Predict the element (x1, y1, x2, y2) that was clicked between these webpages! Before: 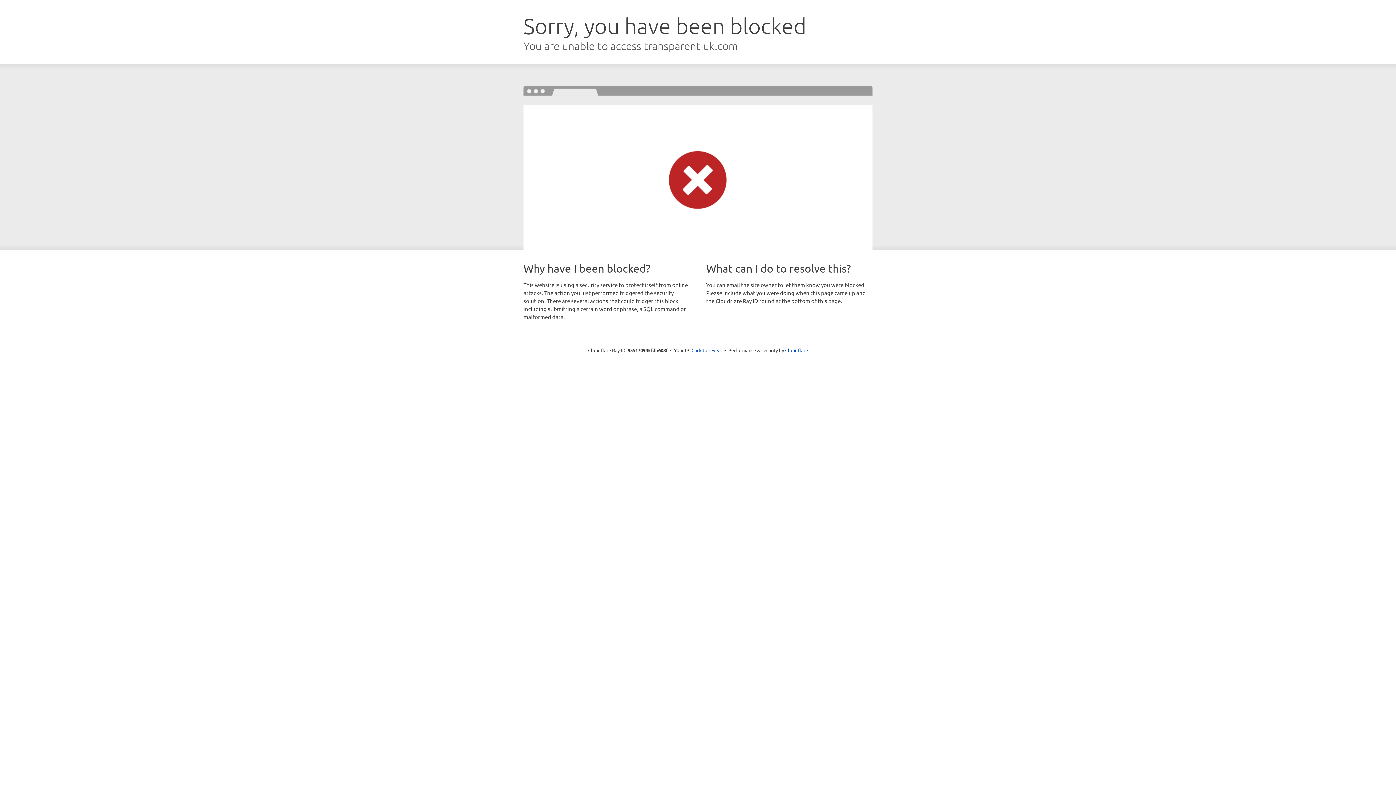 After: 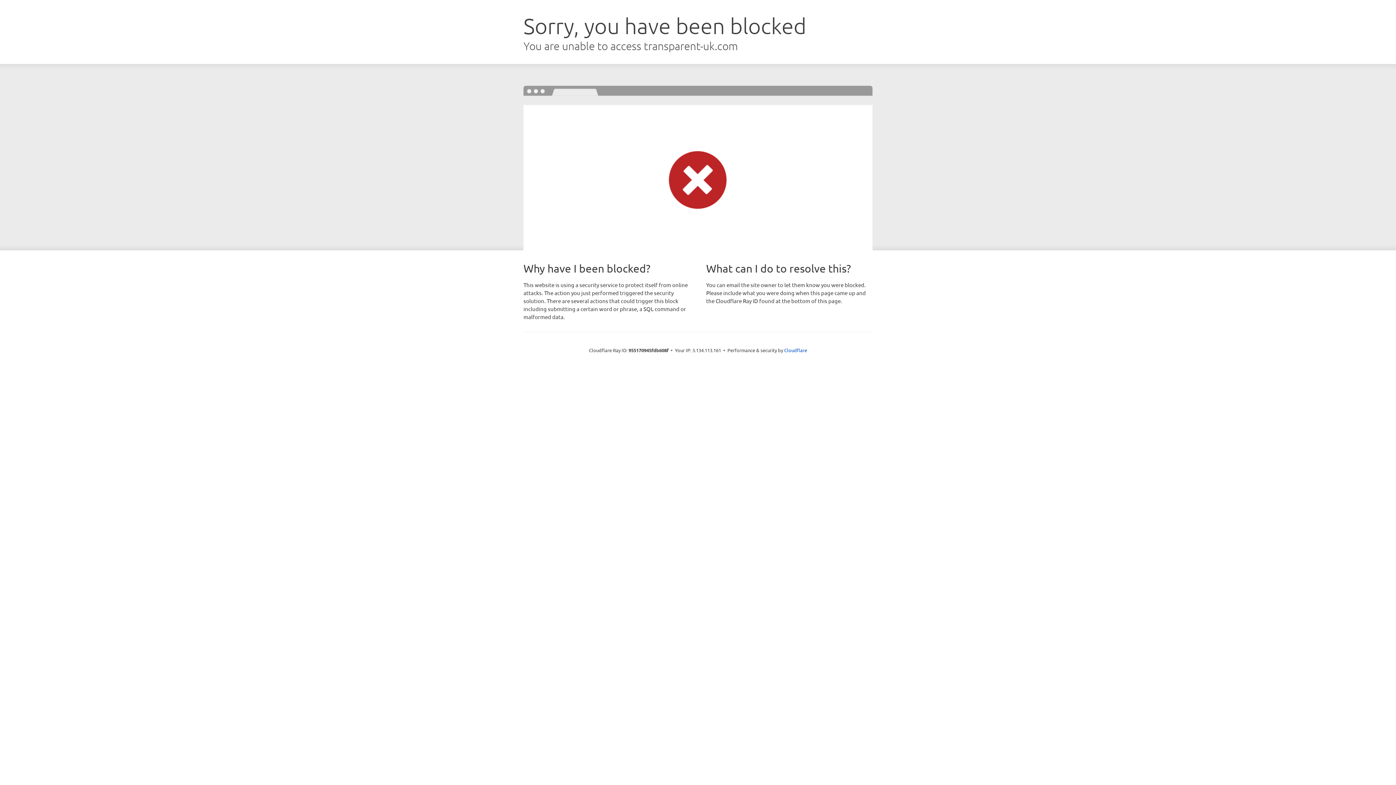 Action: bbox: (691, 346, 722, 353) label: Click to reveal